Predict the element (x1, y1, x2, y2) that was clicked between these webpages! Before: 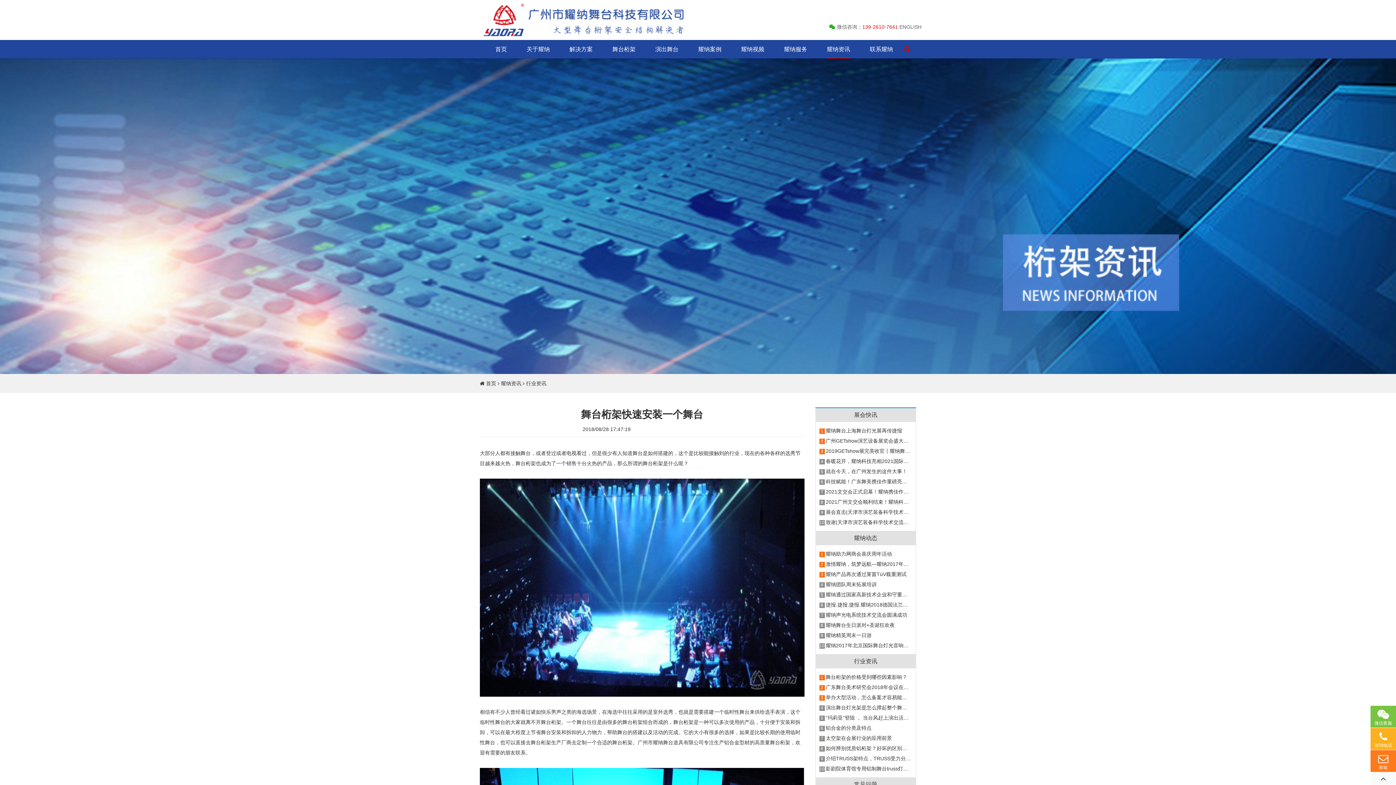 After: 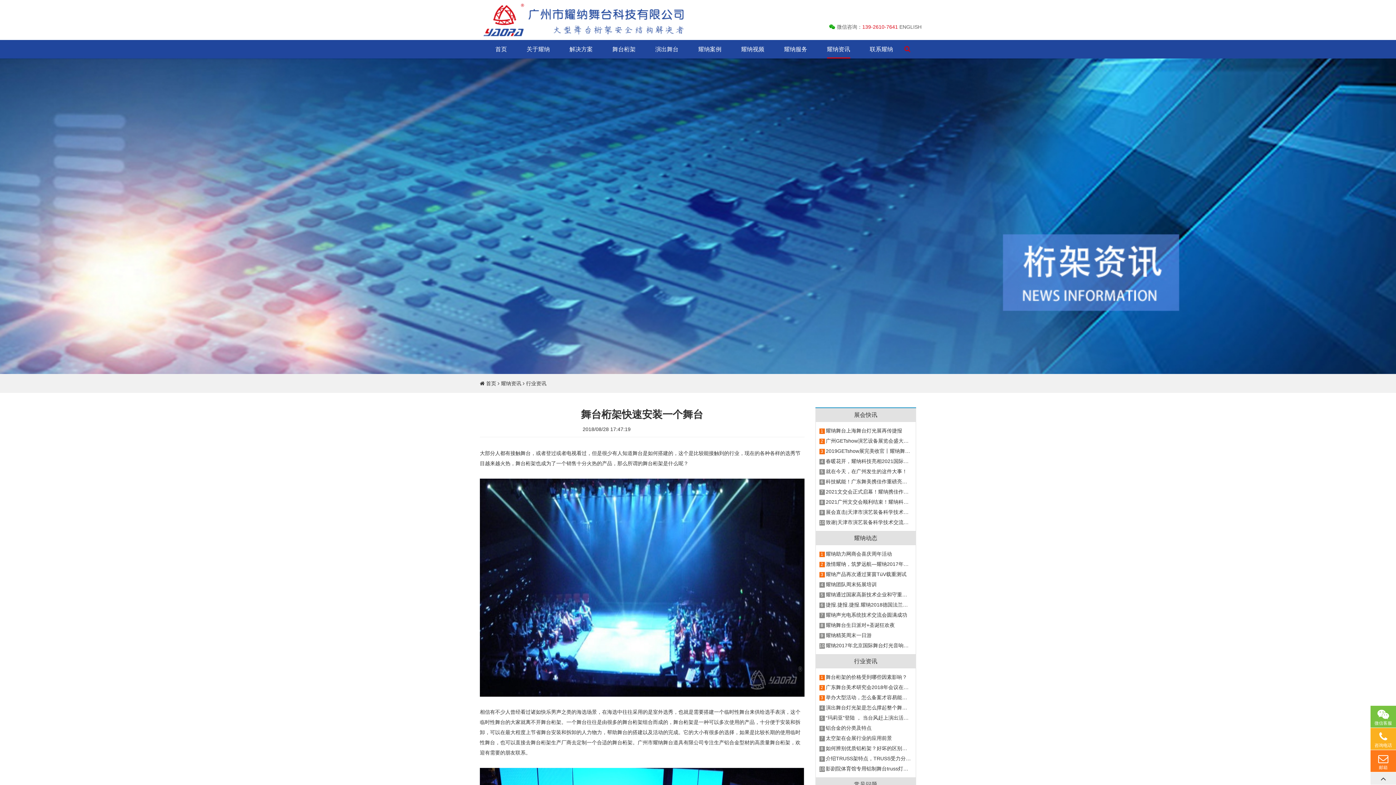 Action: bbox: (1370, 772, 1396, 785)